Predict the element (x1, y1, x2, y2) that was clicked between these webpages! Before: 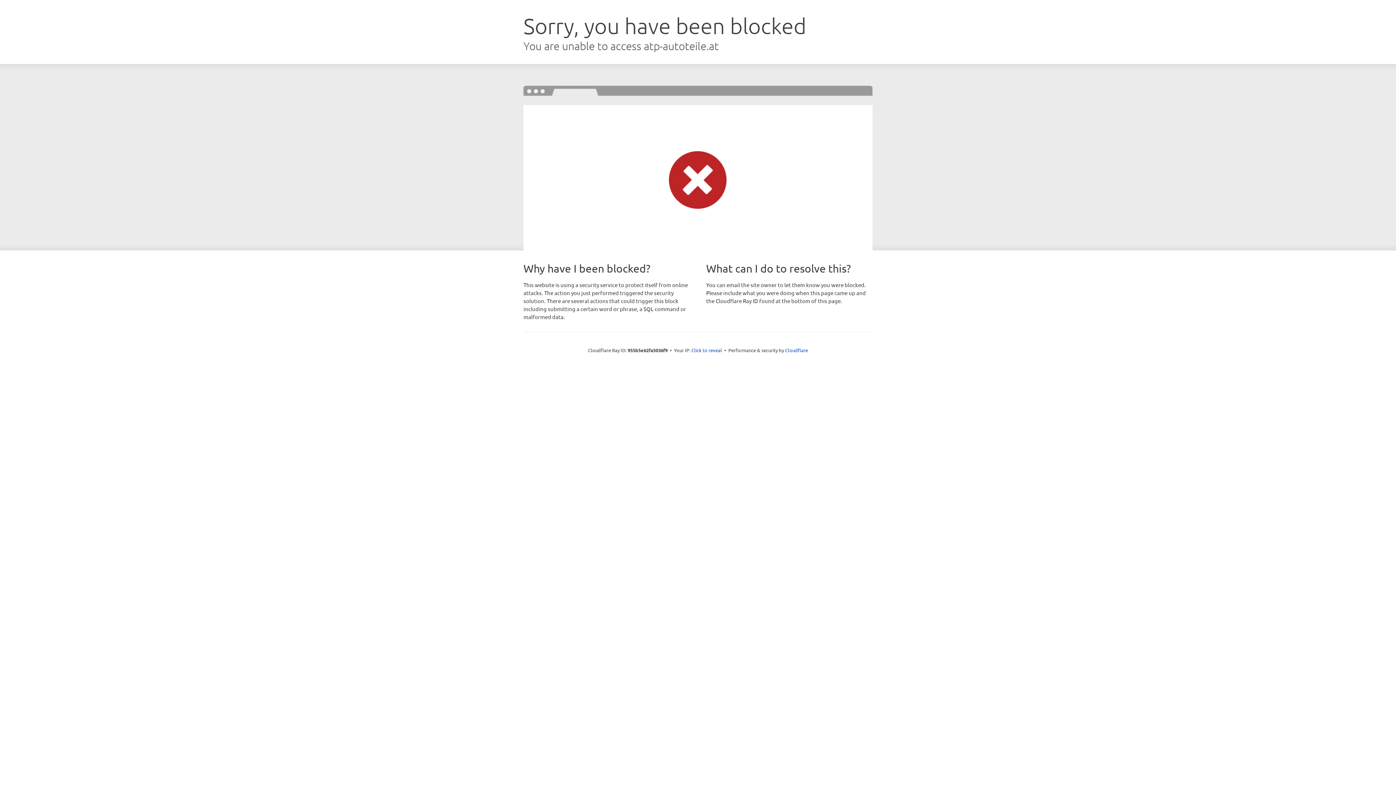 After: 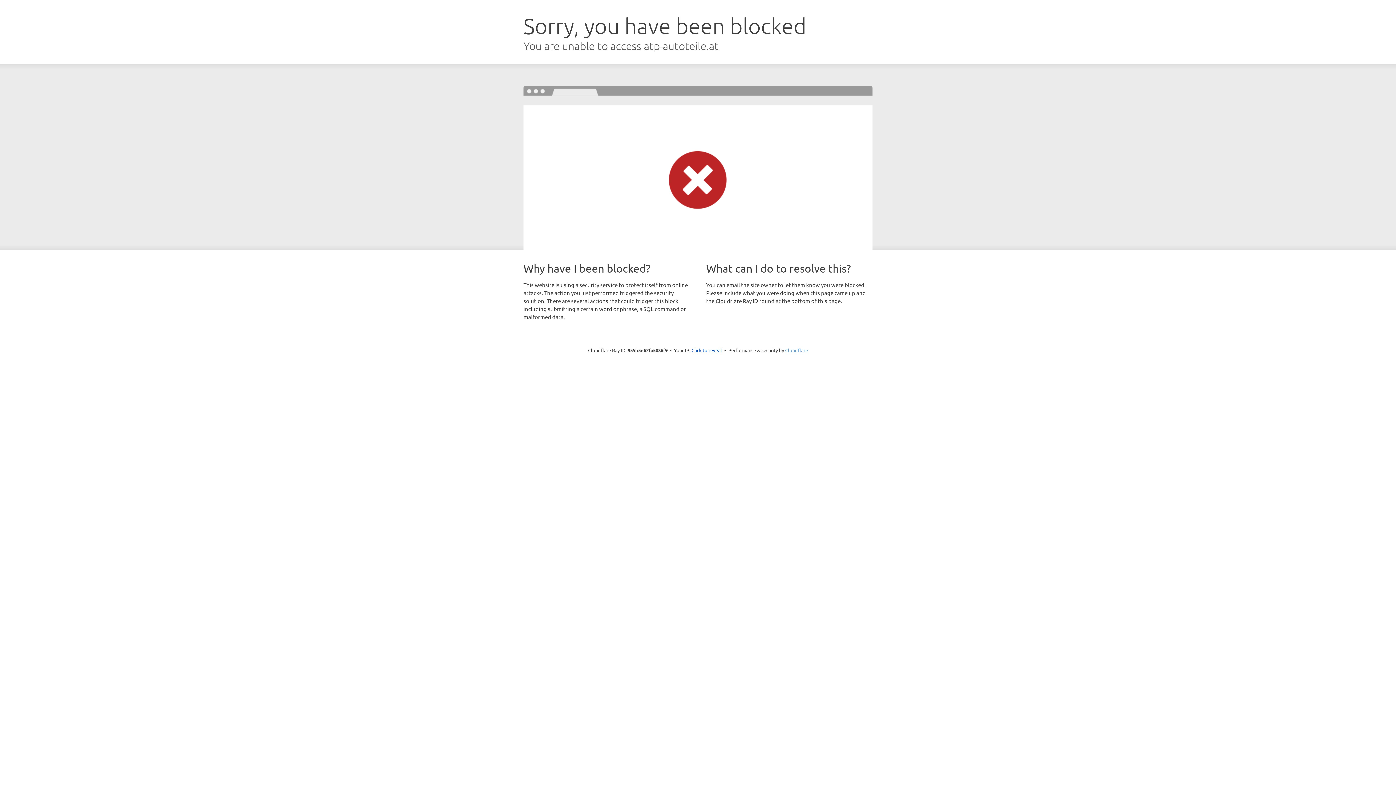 Action: bbox: (785, 347, 808, 353) label: Cloudflare